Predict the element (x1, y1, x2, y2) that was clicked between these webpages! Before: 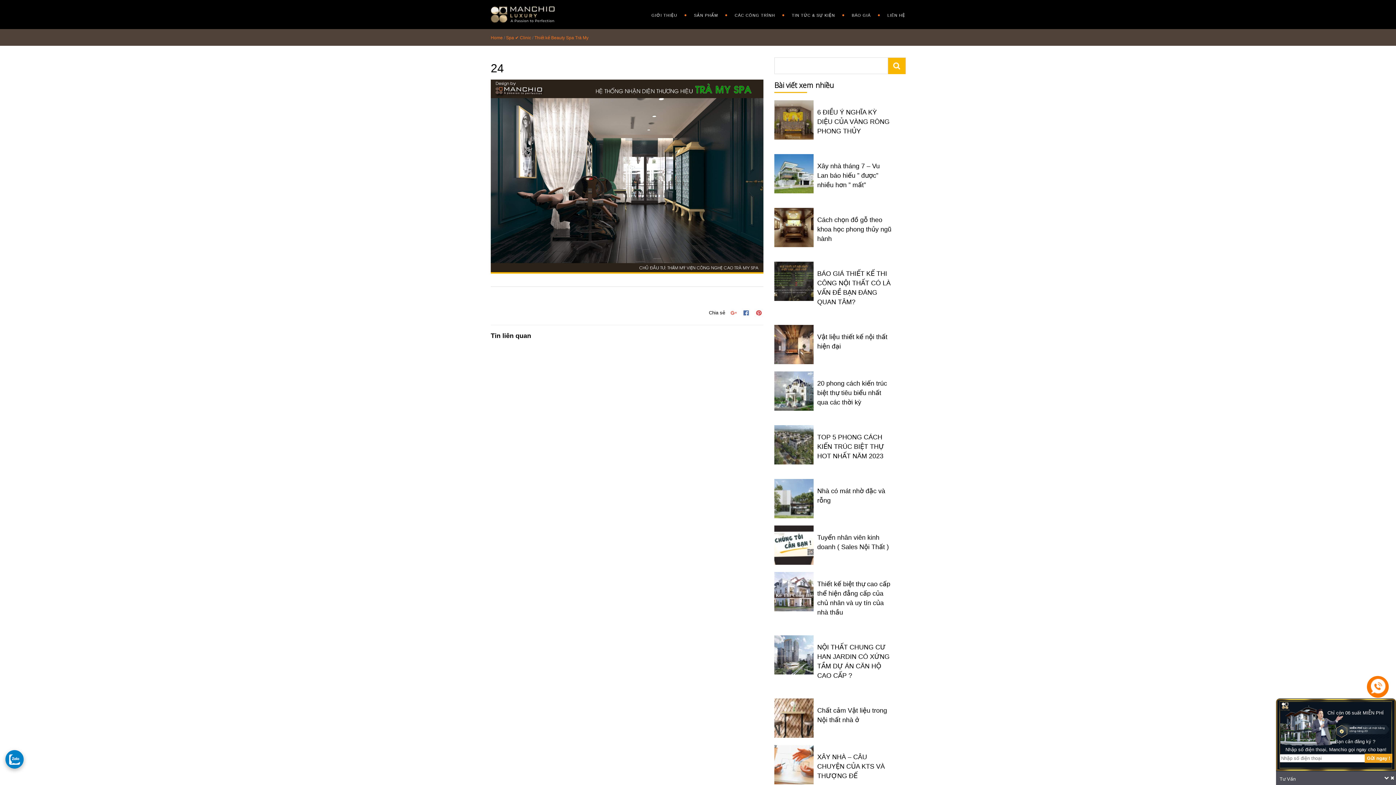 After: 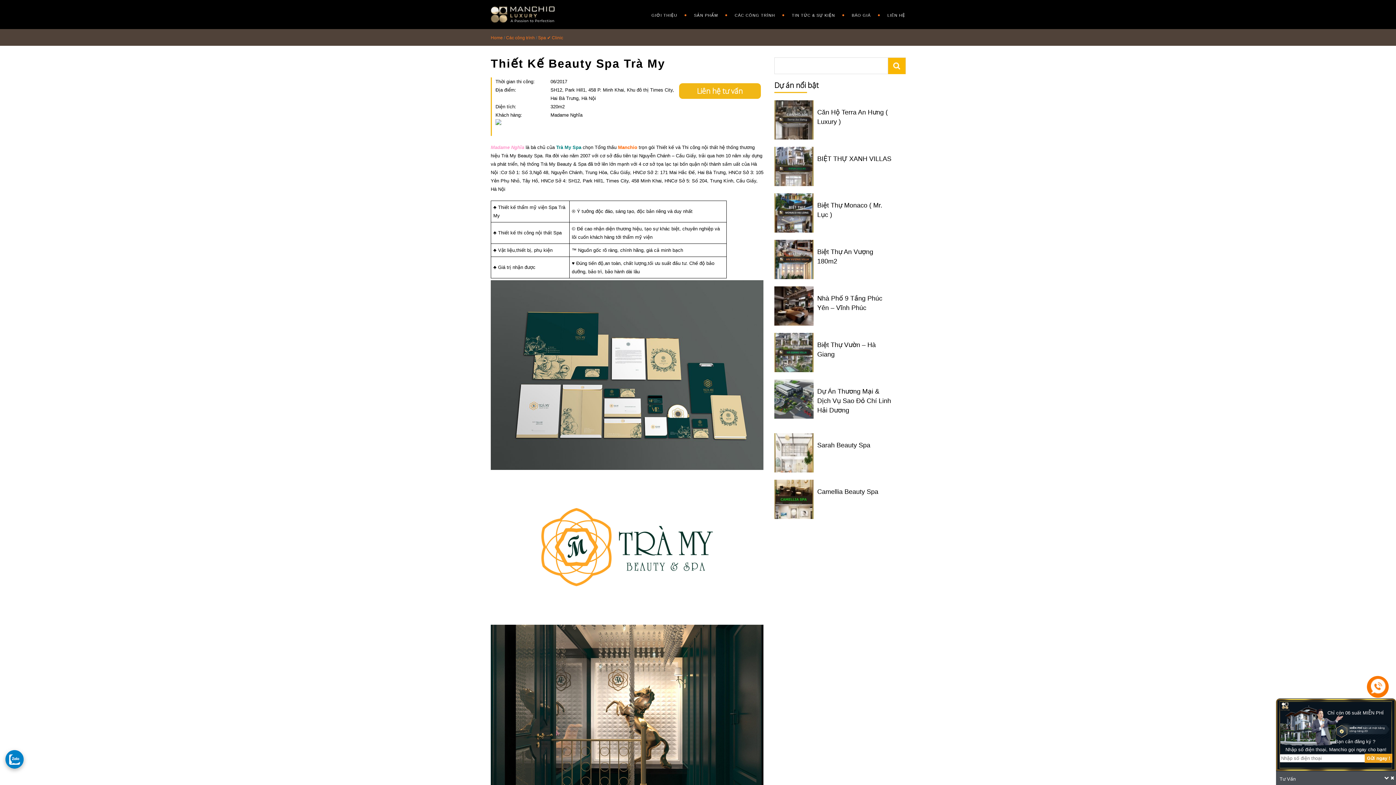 Action: label: Thiết kế Beauty Spa Trà My bbox: (534, 35, 588, 40)